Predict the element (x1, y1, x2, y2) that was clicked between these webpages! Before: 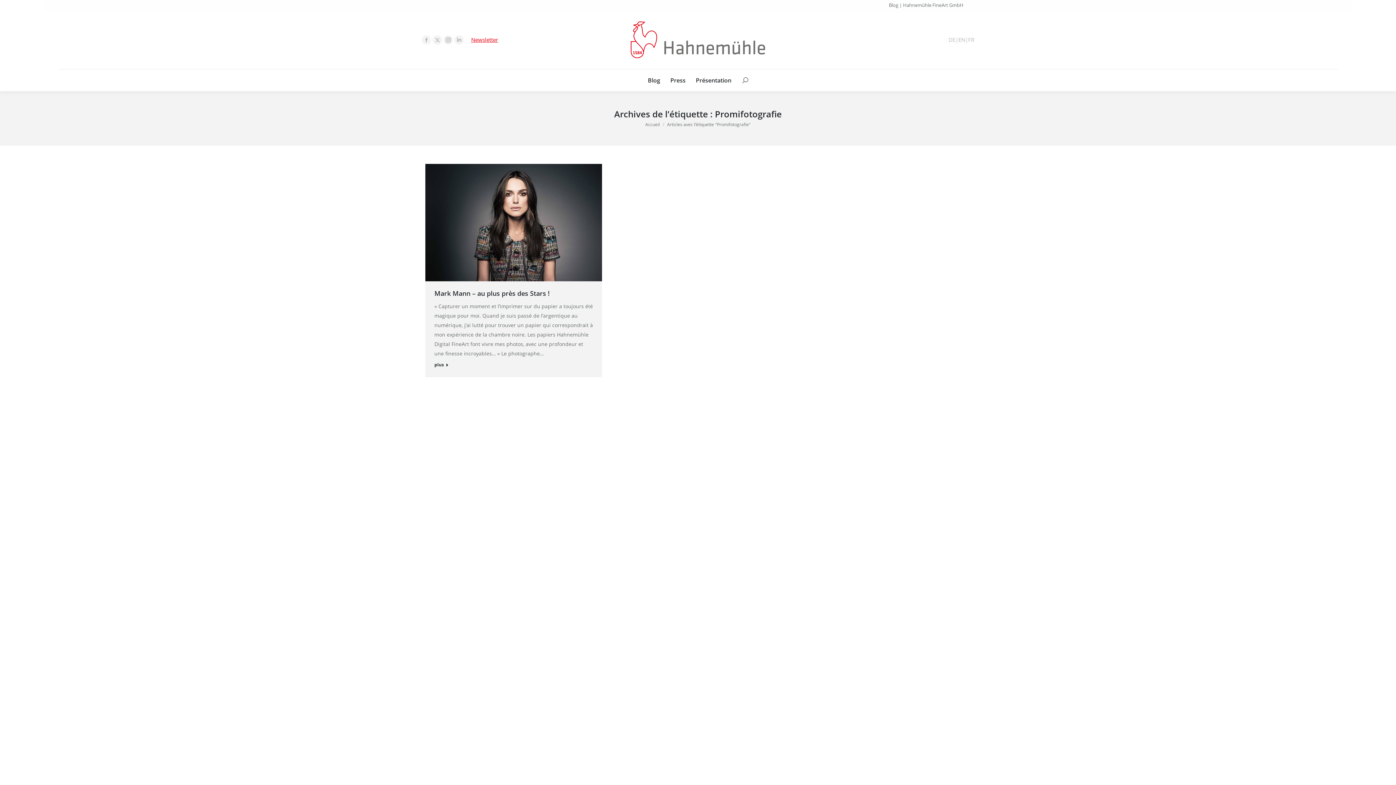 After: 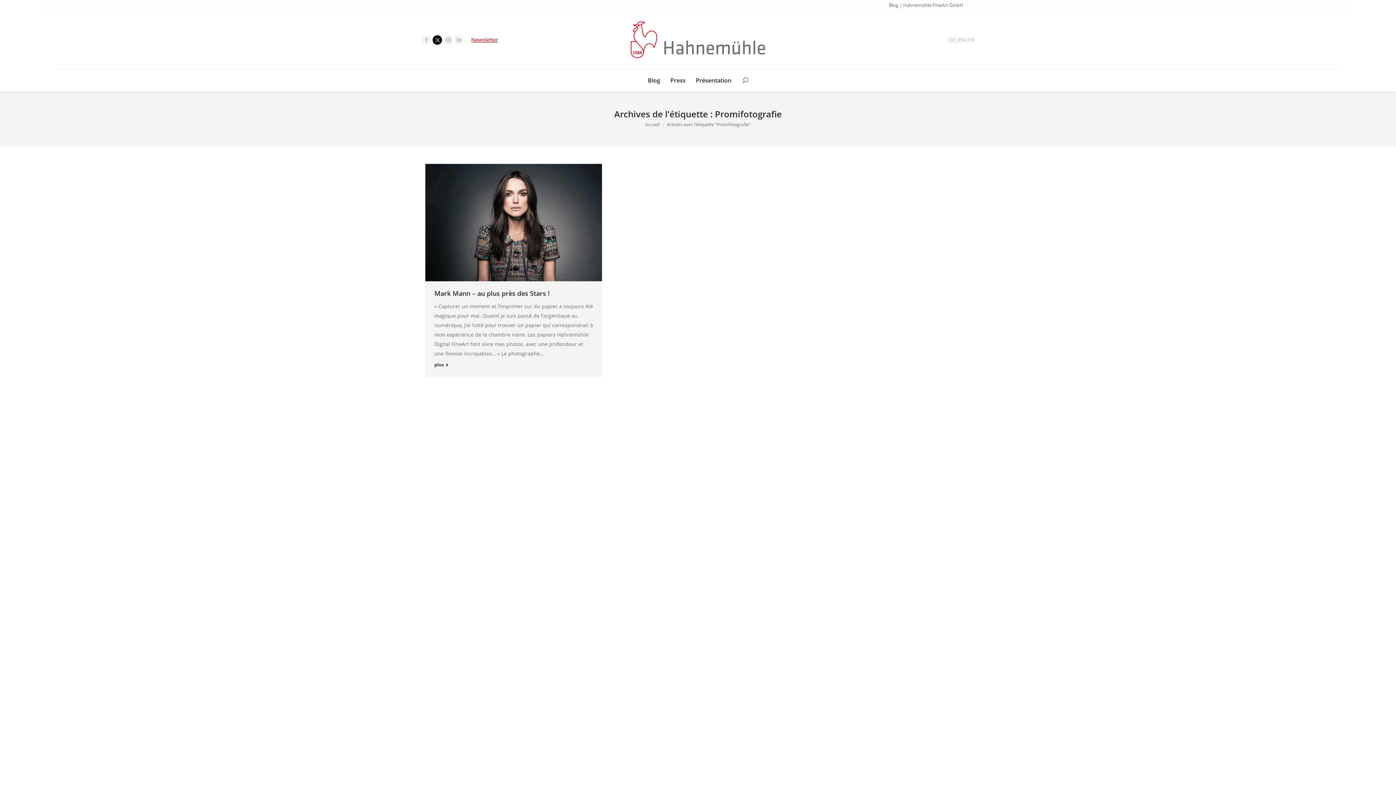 Action: label: Twitter page opens in new window bbox: (432, 35, 442, 44)